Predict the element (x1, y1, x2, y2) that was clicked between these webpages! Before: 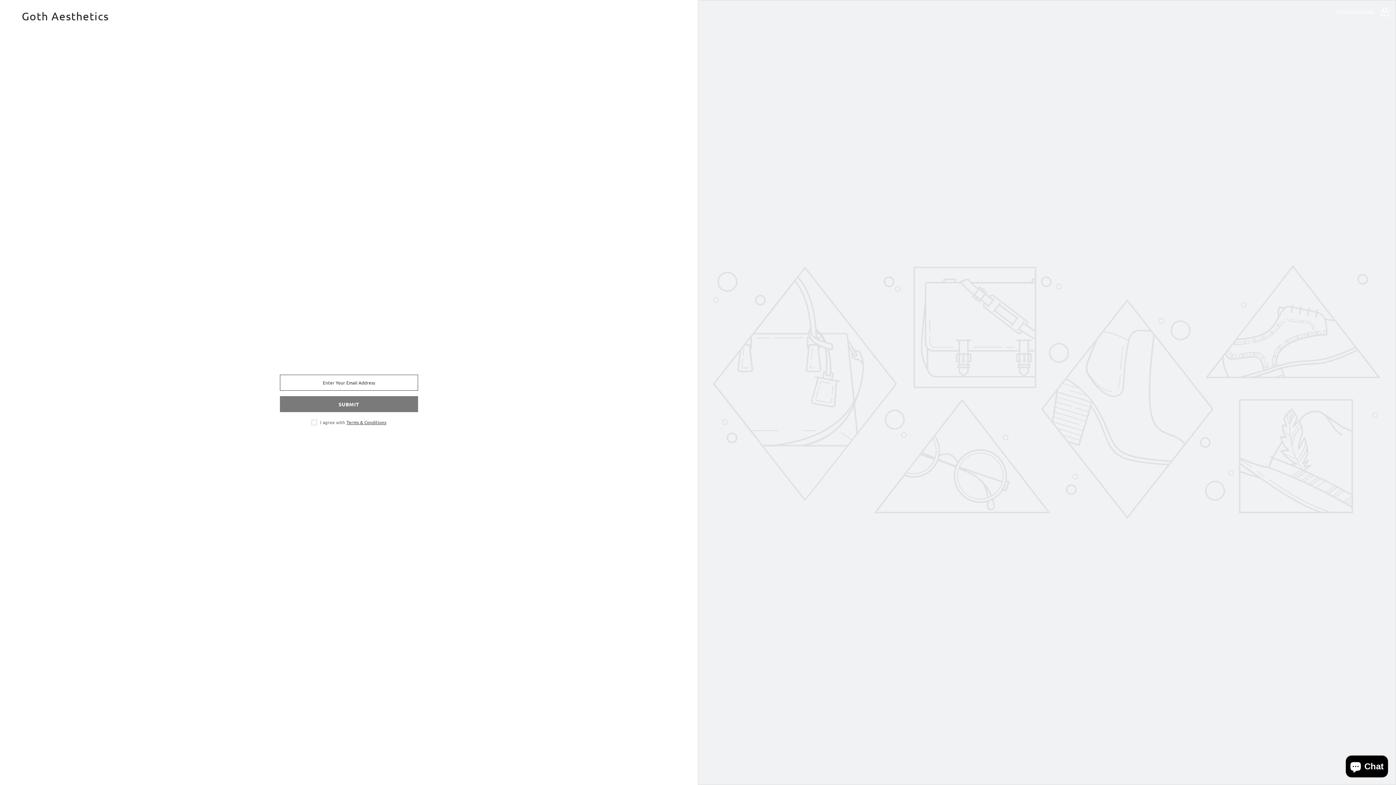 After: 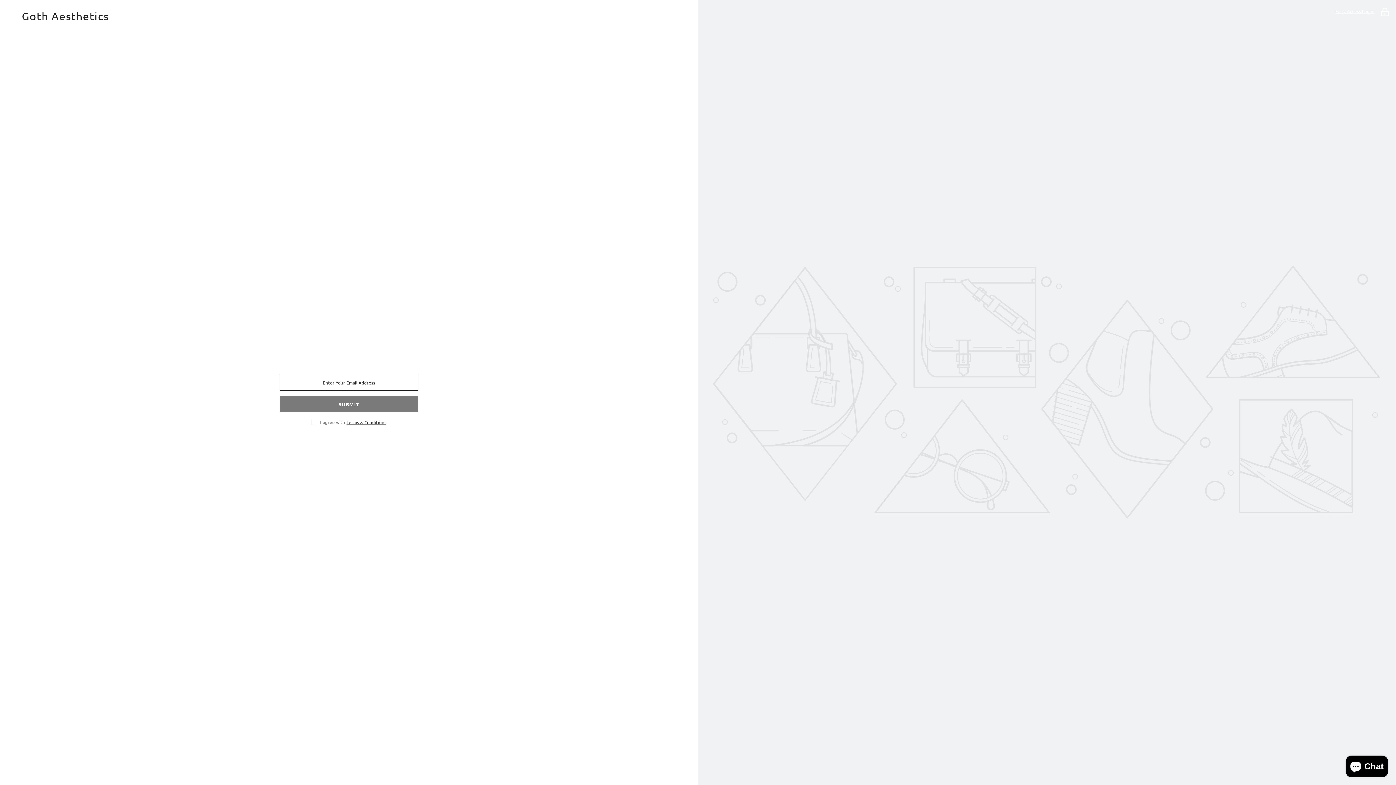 Action: label: TikTok bbox: (351, 437, 367, 453)